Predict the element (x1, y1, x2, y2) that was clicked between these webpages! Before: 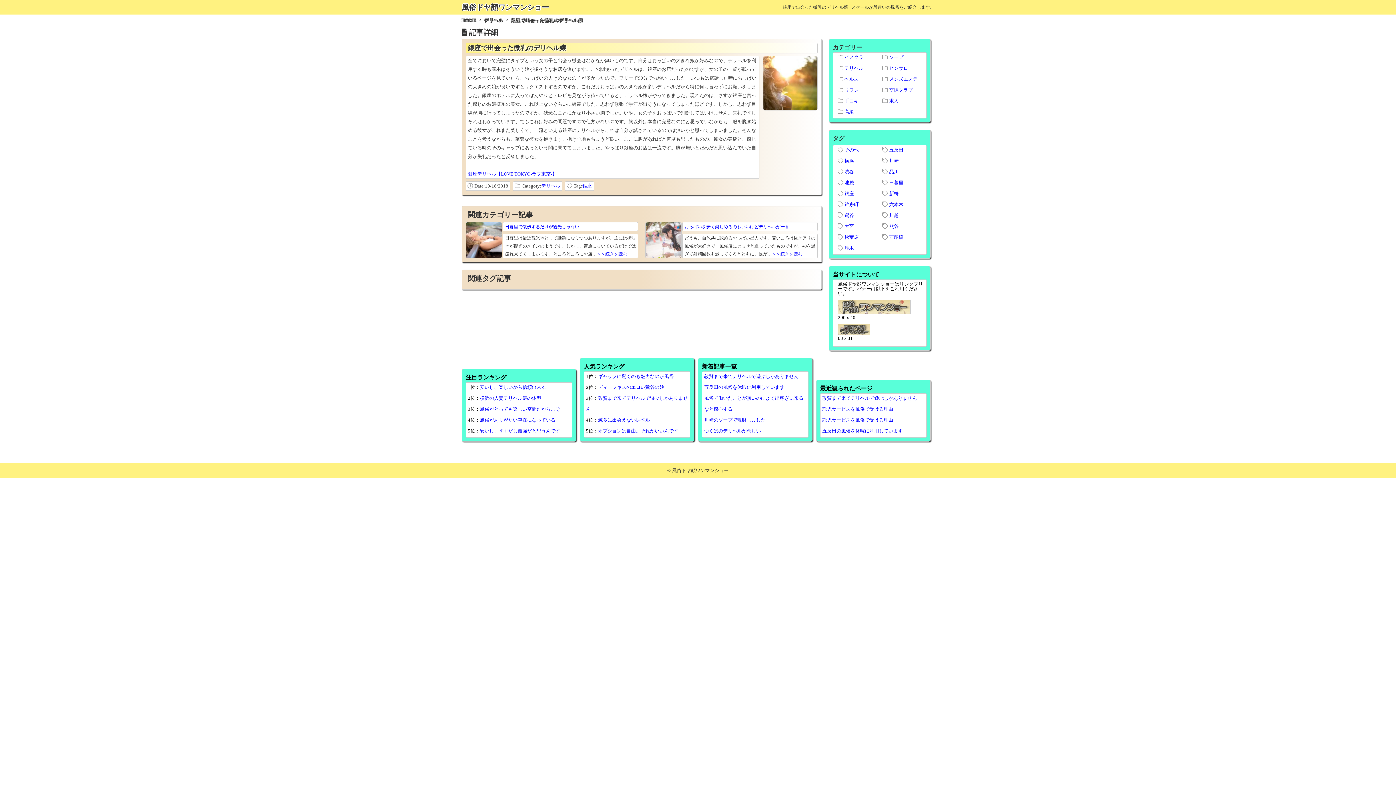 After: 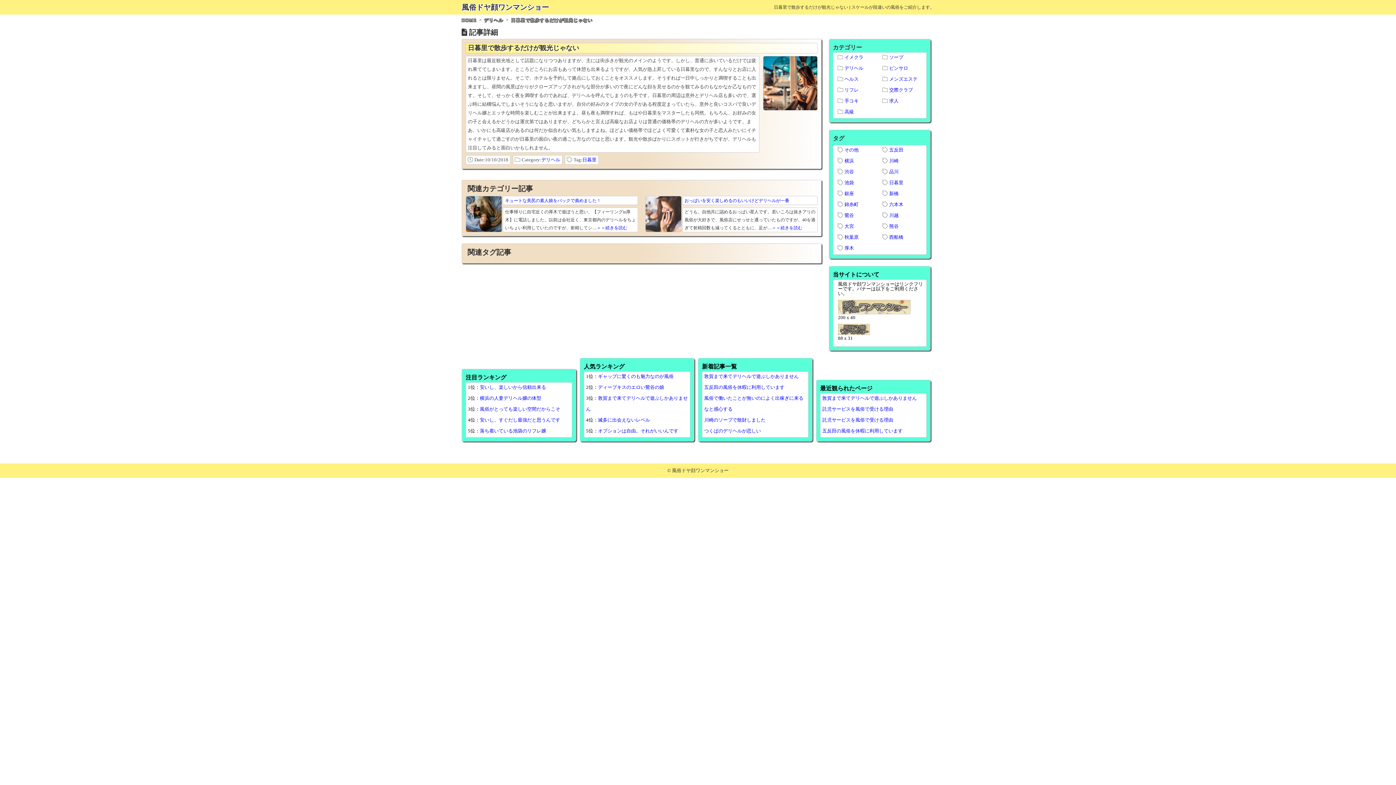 Action: label: ＞＞続きを読む bbox: (596, 251, 627, 256)